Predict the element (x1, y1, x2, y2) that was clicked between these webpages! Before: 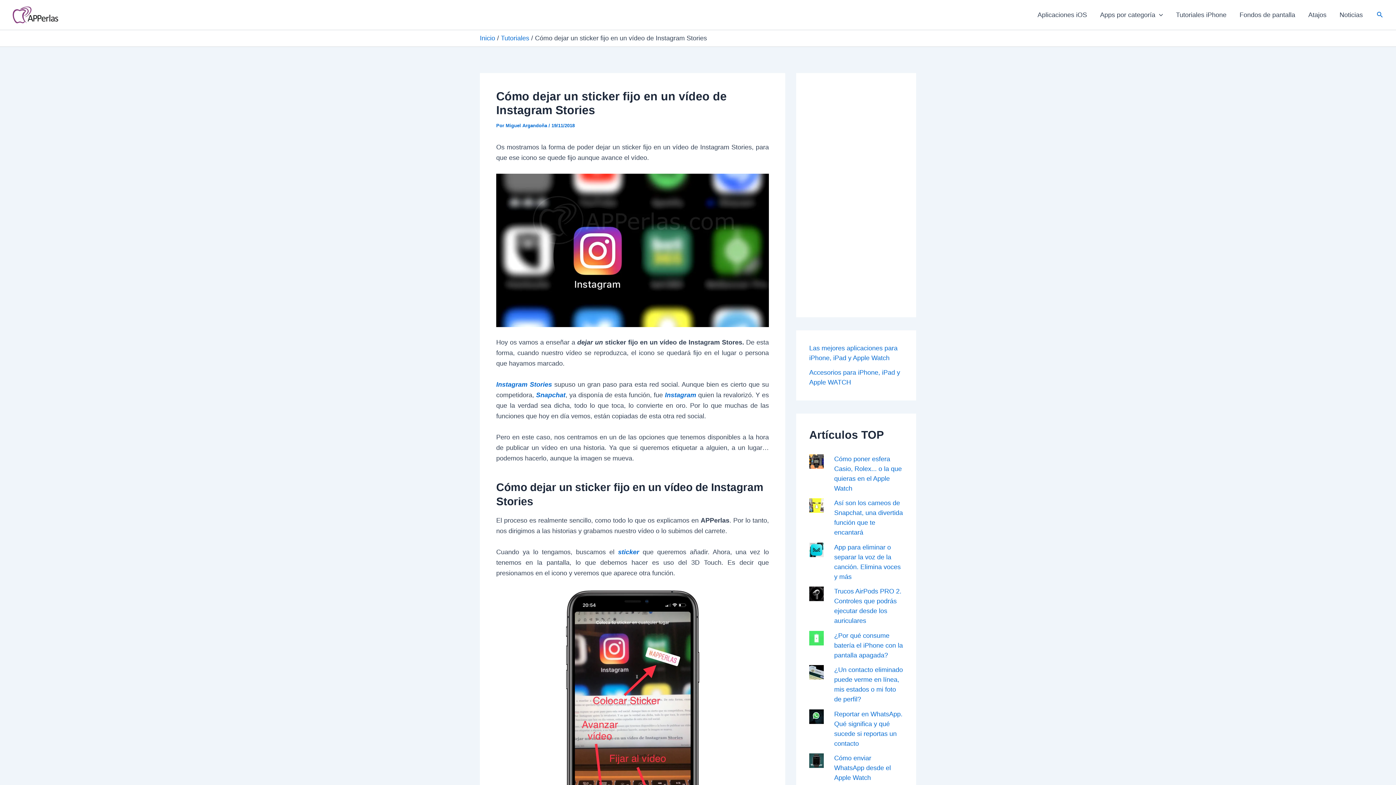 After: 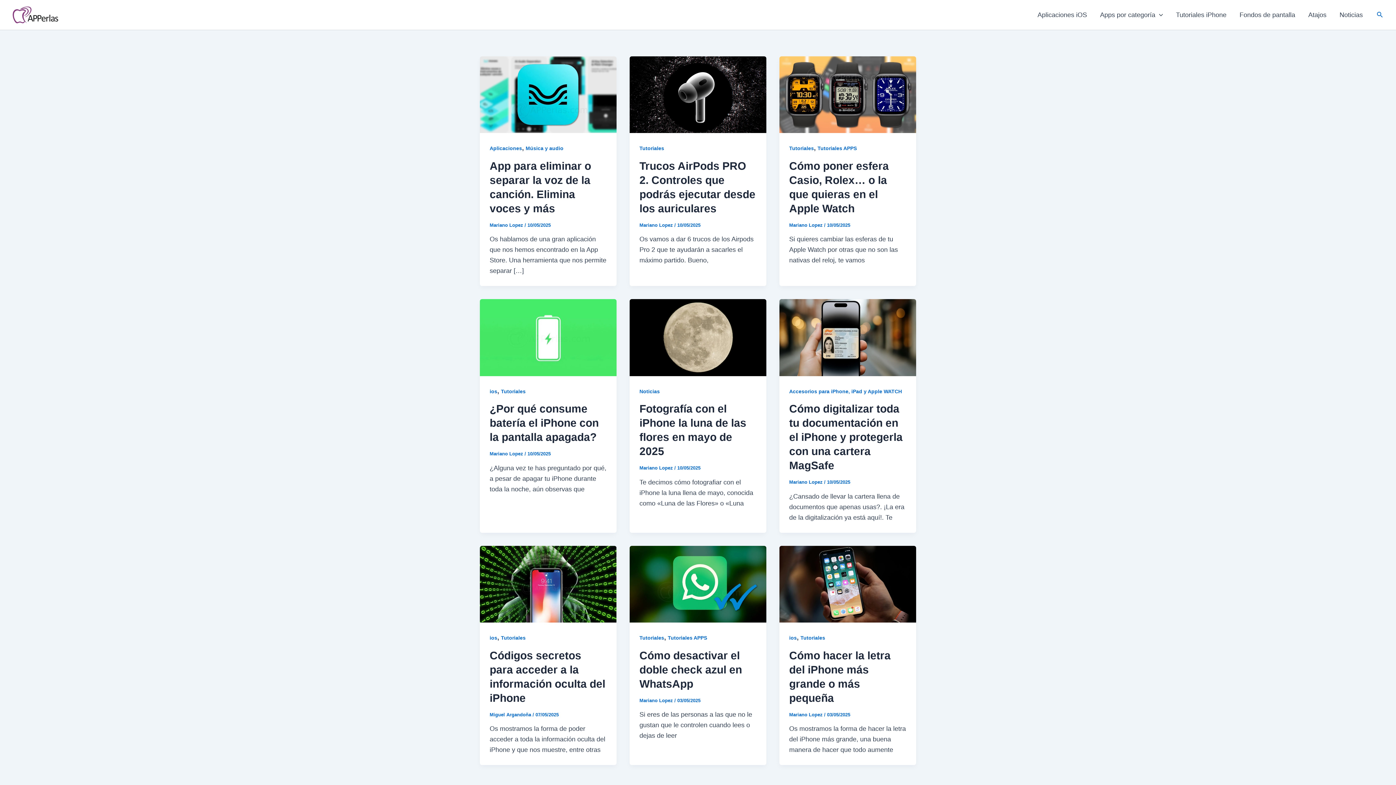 Action: label: Inicio bbox: (480, 34, 495, 41)